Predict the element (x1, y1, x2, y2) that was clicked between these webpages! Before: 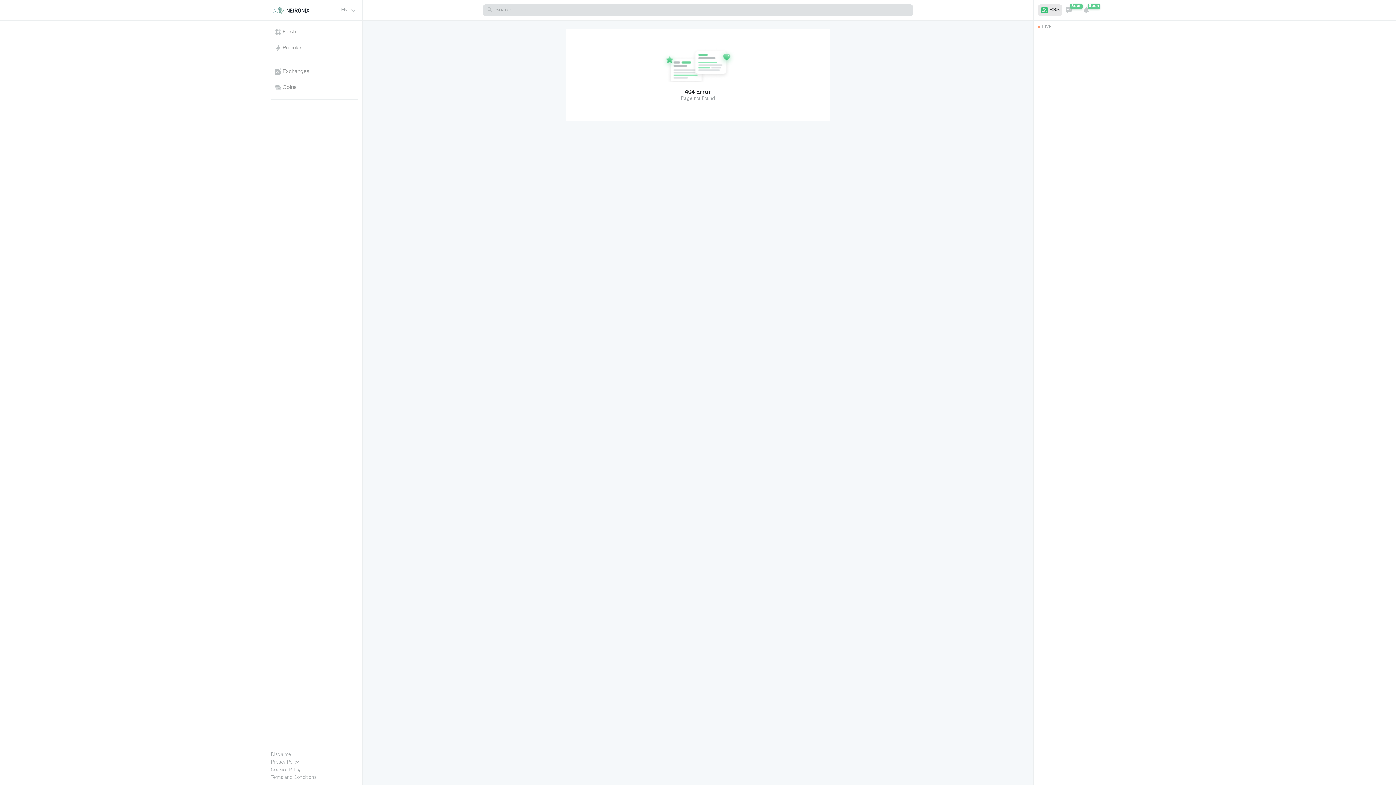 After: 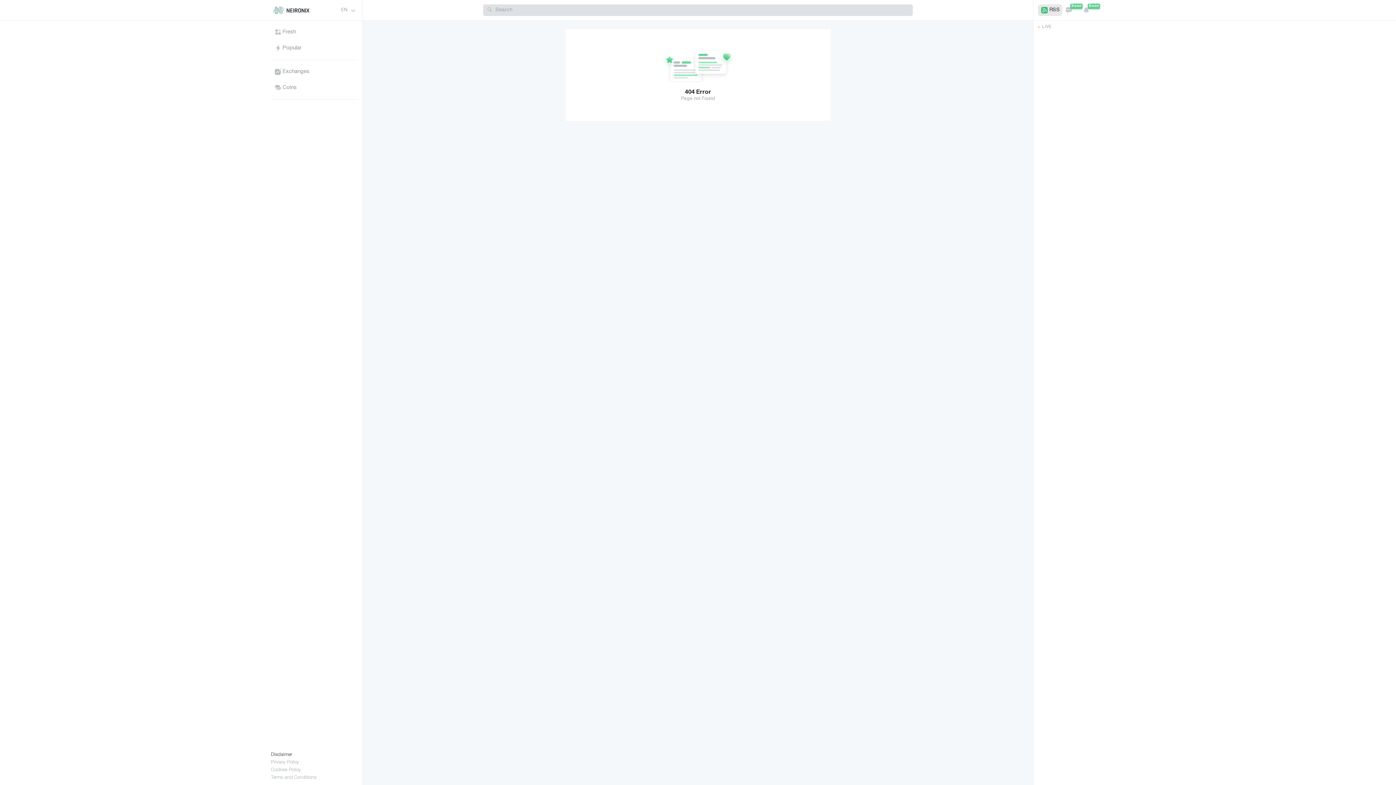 Action: label: Disclaimer bbox: (271, 753, 292, 758)